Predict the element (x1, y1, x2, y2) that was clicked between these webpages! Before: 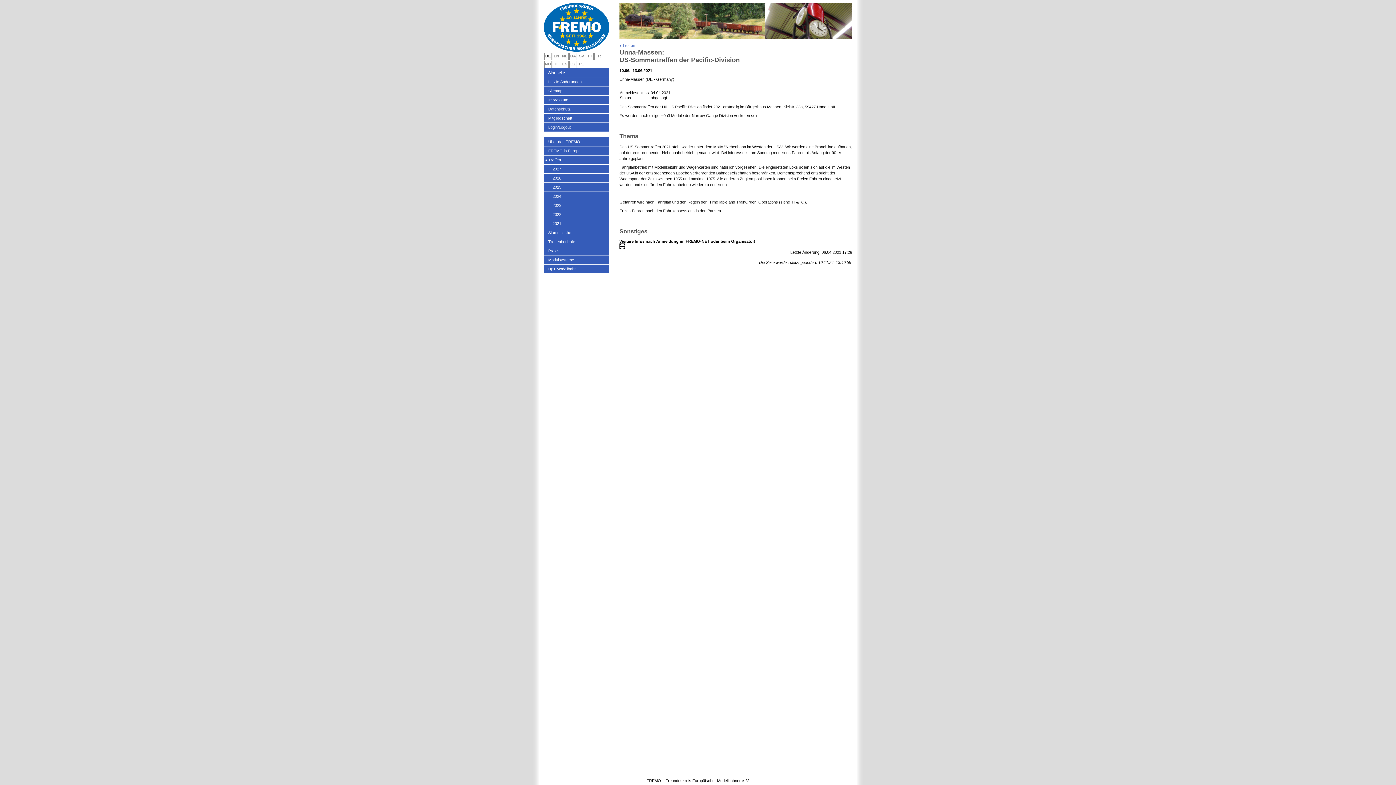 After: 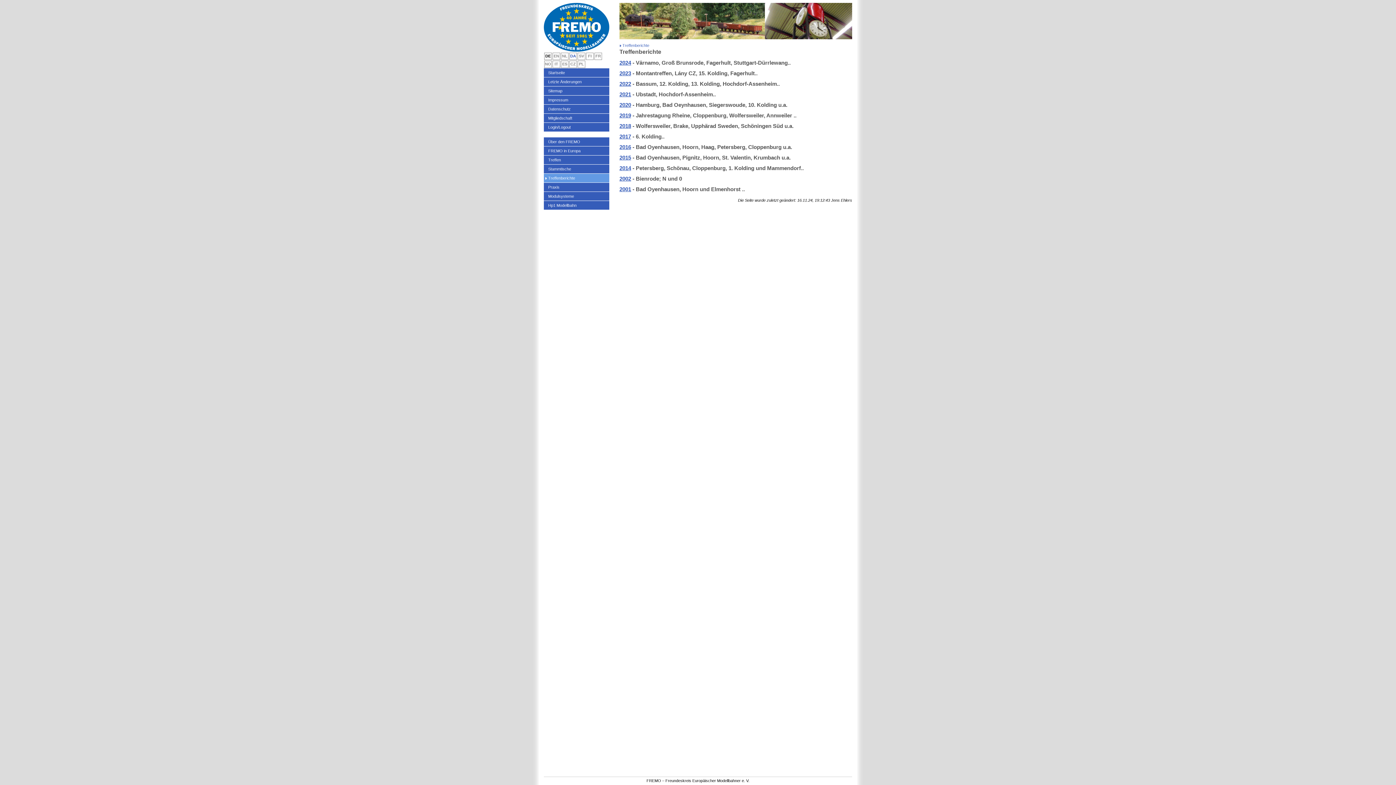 Action: bbox: (544, 237, 609, 246) label: Treffenberichte